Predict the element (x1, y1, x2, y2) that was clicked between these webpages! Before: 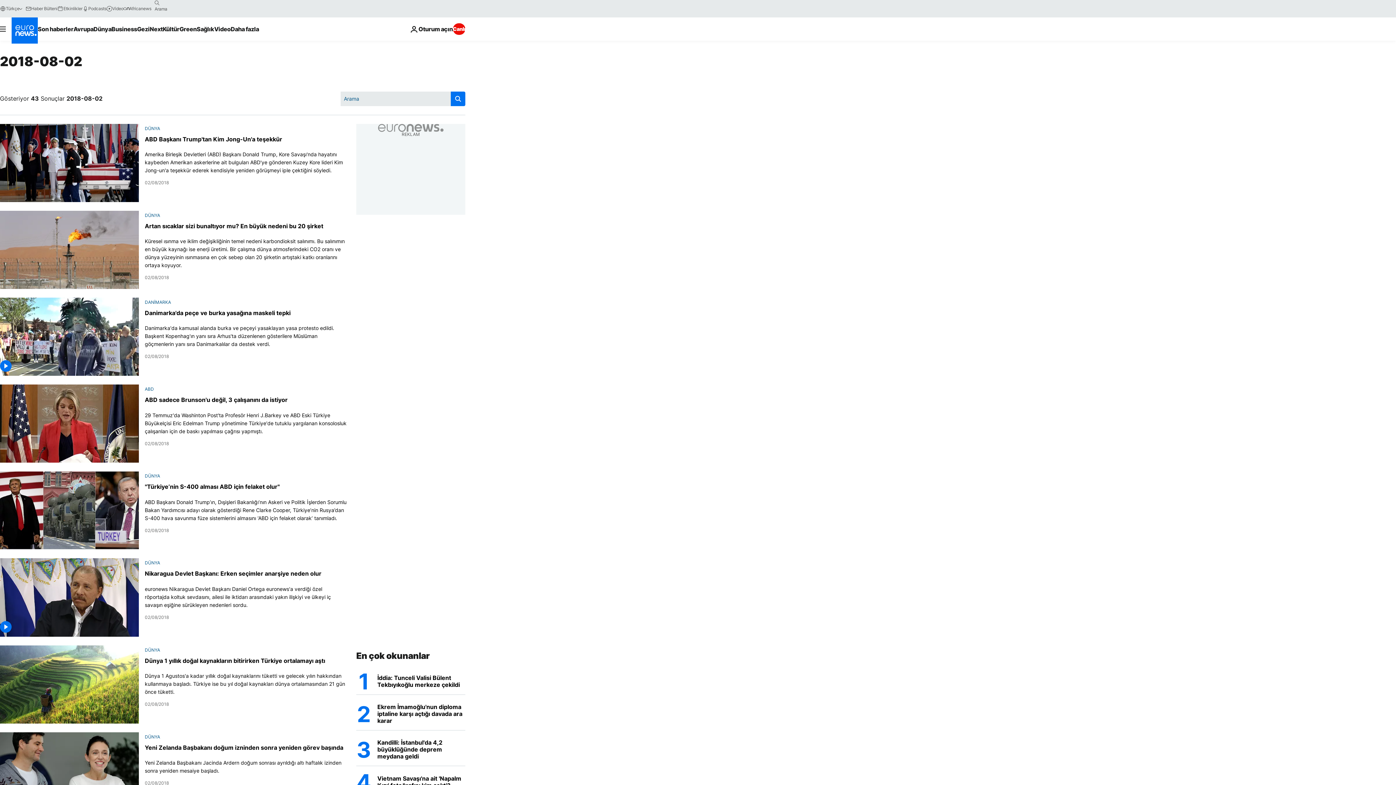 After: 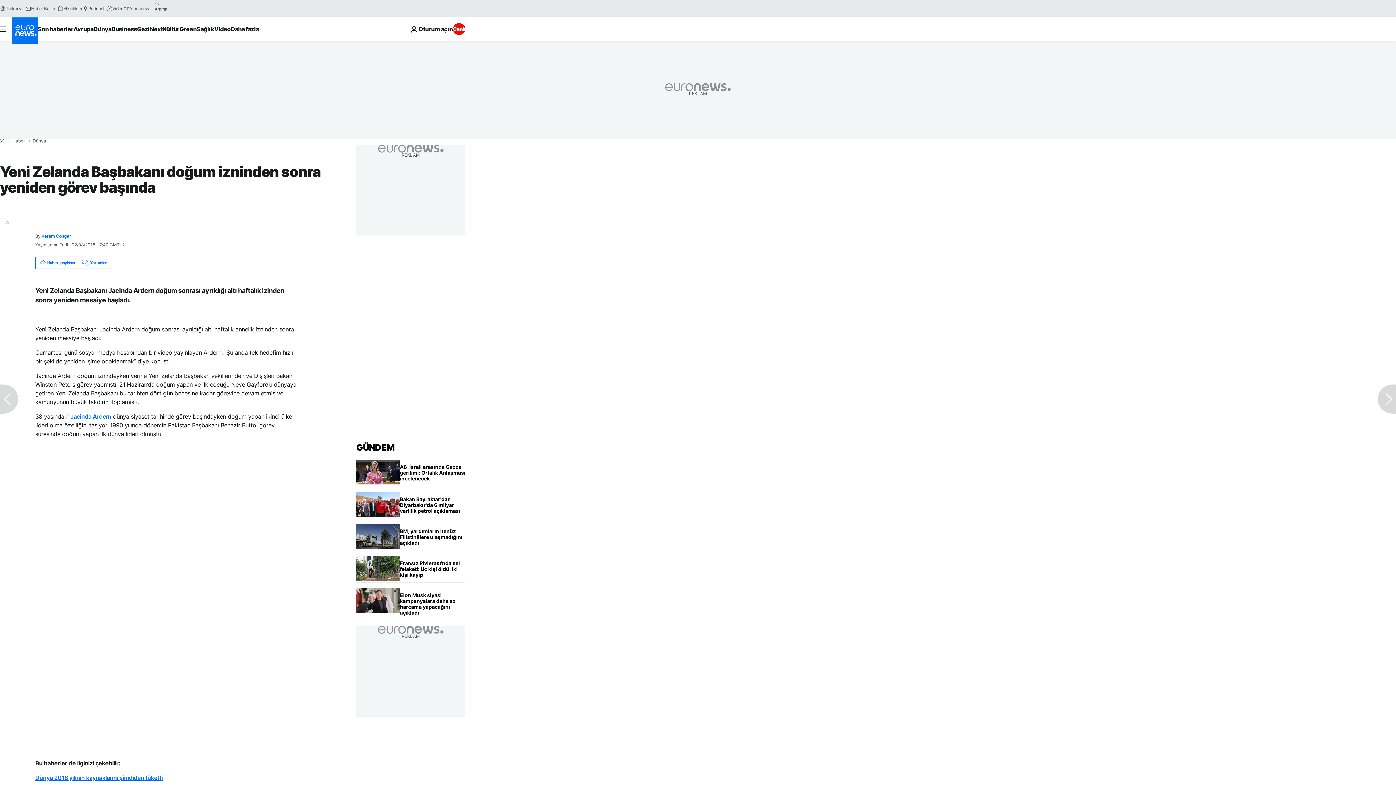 Action: bbox: (144, 744, 343, 751) label: Yeni Zelanda Başbakanı doğum izninden sonra yeniden görev başında